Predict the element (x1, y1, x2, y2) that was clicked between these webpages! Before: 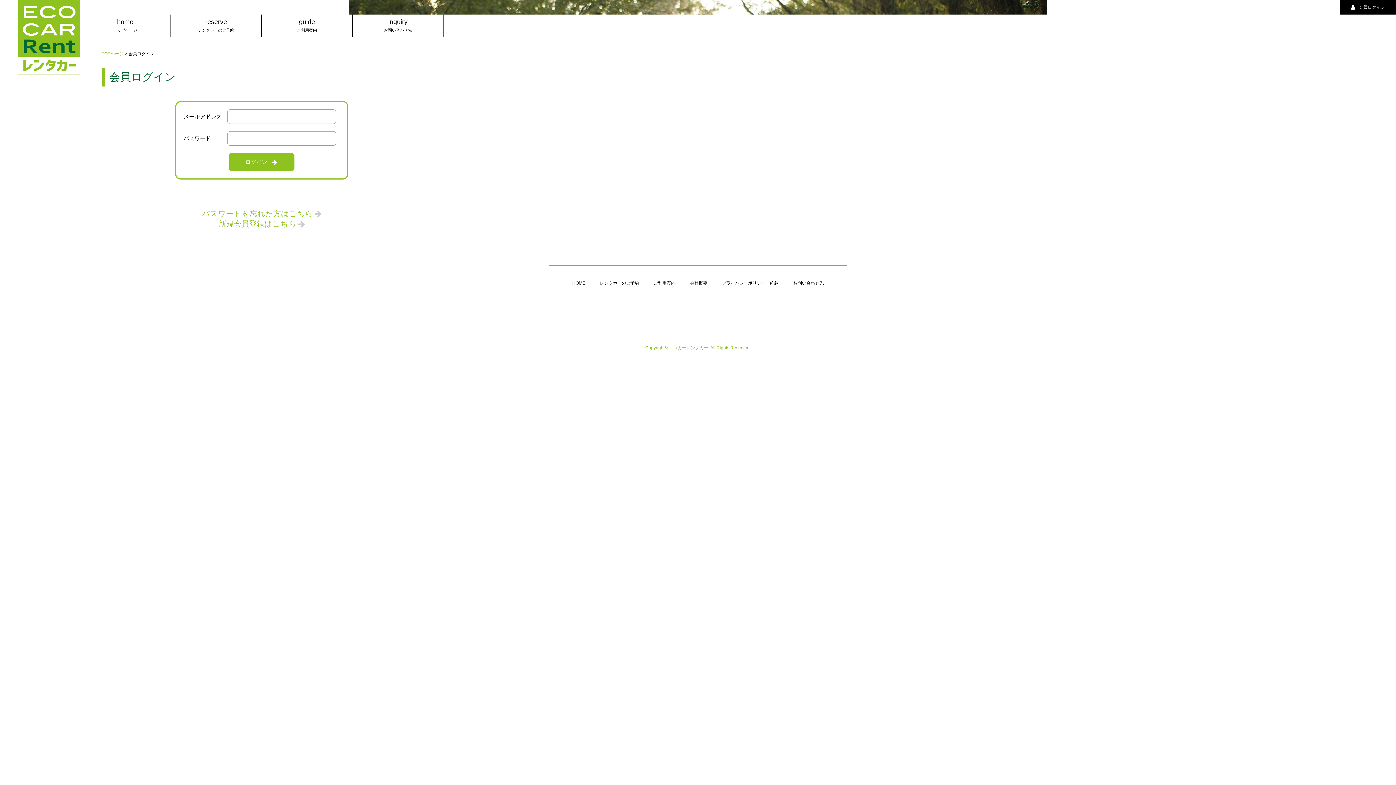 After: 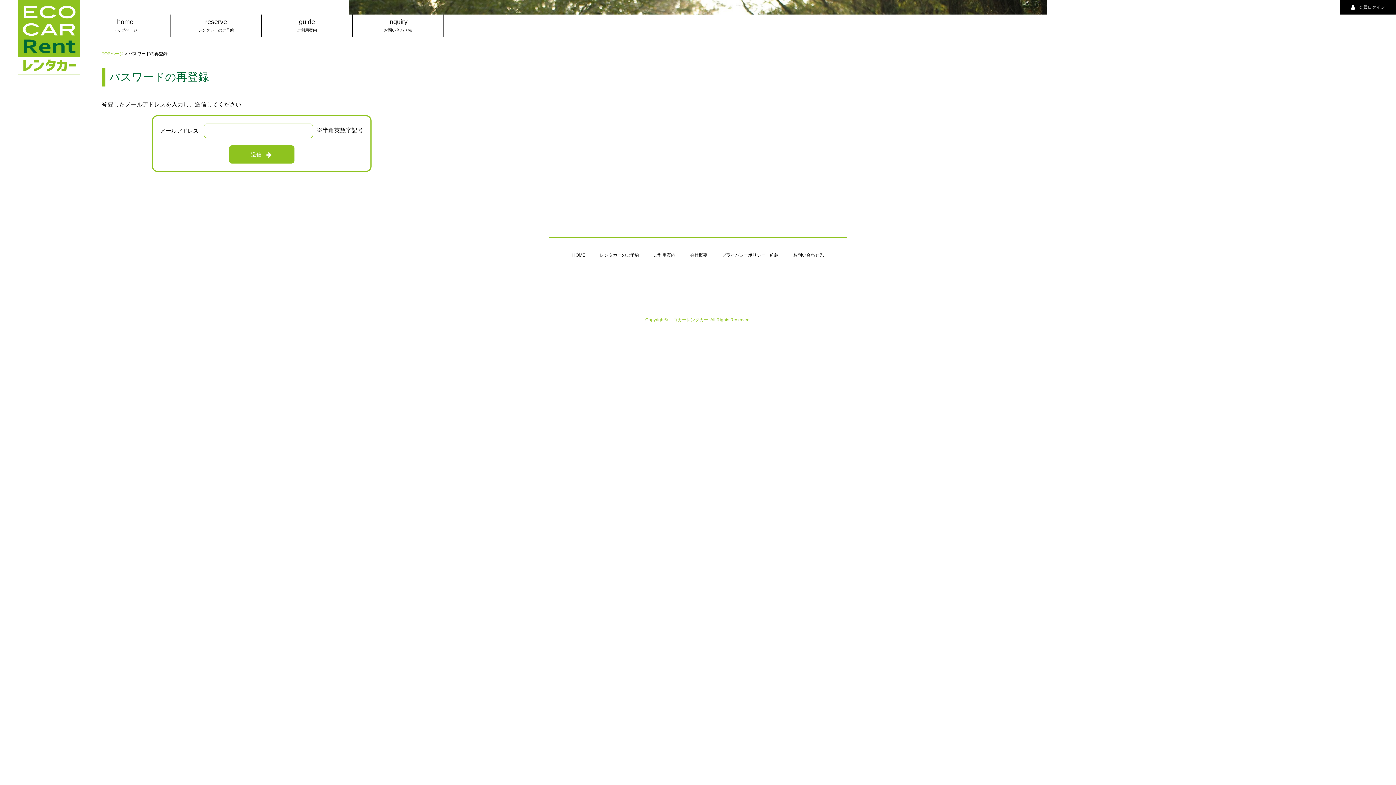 Action: label: パスワードを忘れた方はこちら bbox: (202, 209, 321, 217)